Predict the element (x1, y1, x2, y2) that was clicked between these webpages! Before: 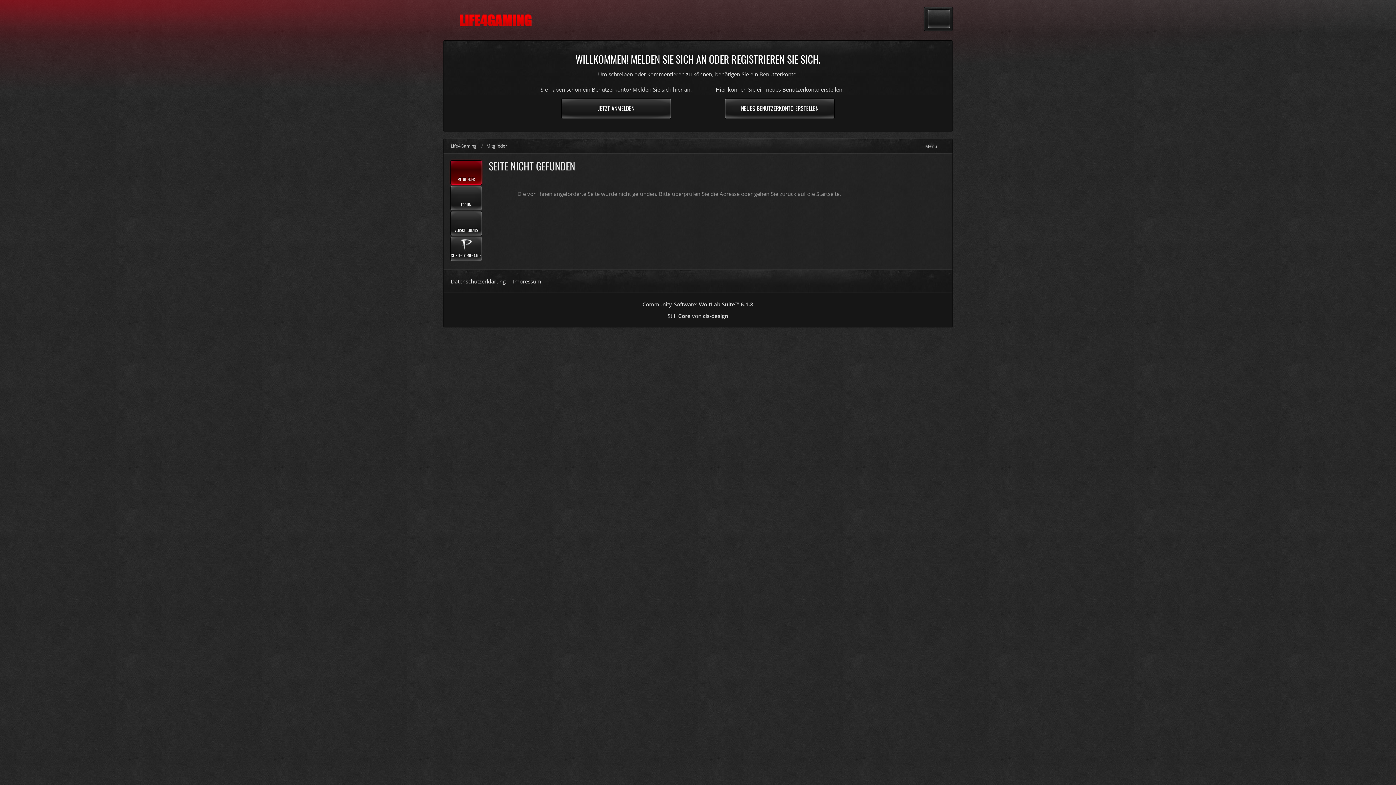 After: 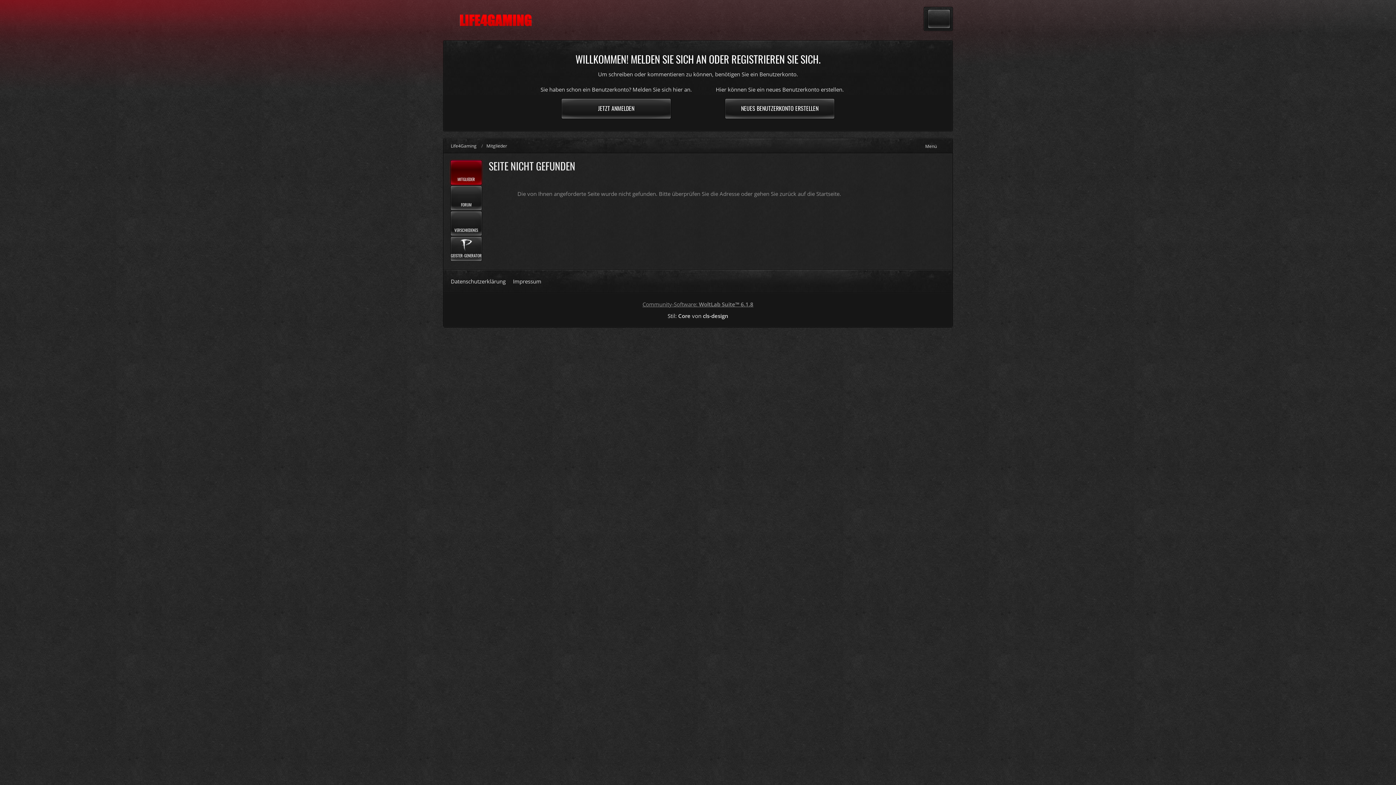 Action: bbox: (642, 300, 753, 308) label: Community-Software: WoltLab Suite™ 6.1.8